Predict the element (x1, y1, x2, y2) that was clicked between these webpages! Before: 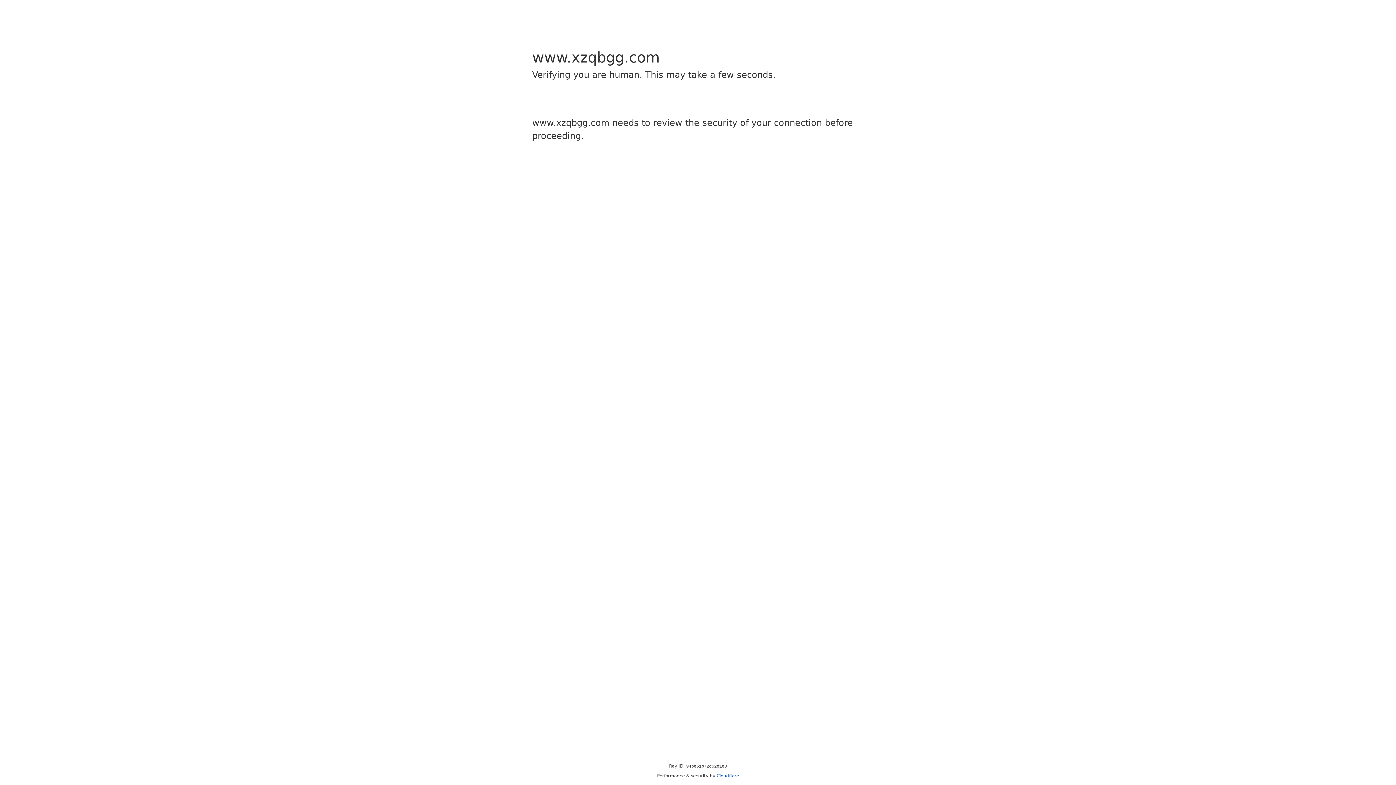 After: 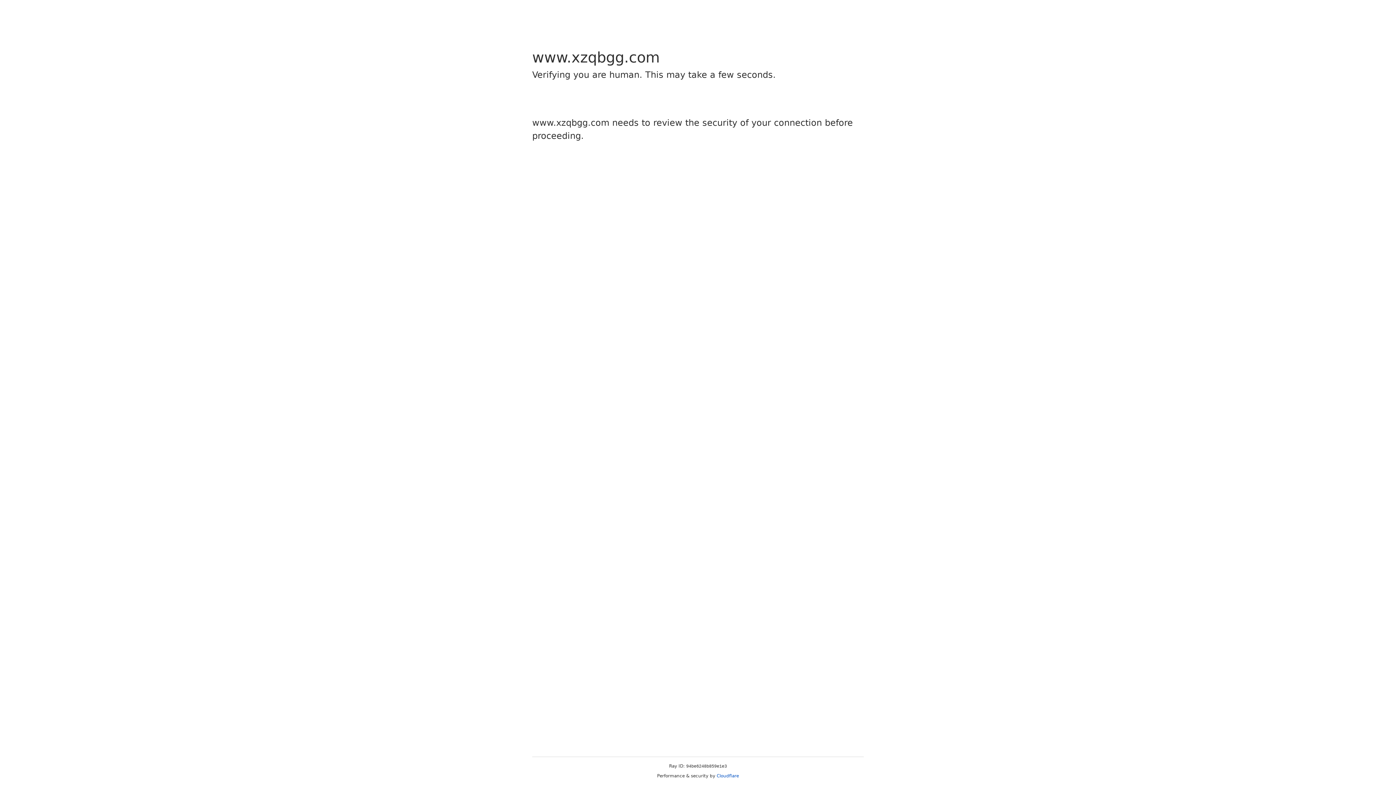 Action: bbox: (716, 773, 739, 778) label: Cloudflare